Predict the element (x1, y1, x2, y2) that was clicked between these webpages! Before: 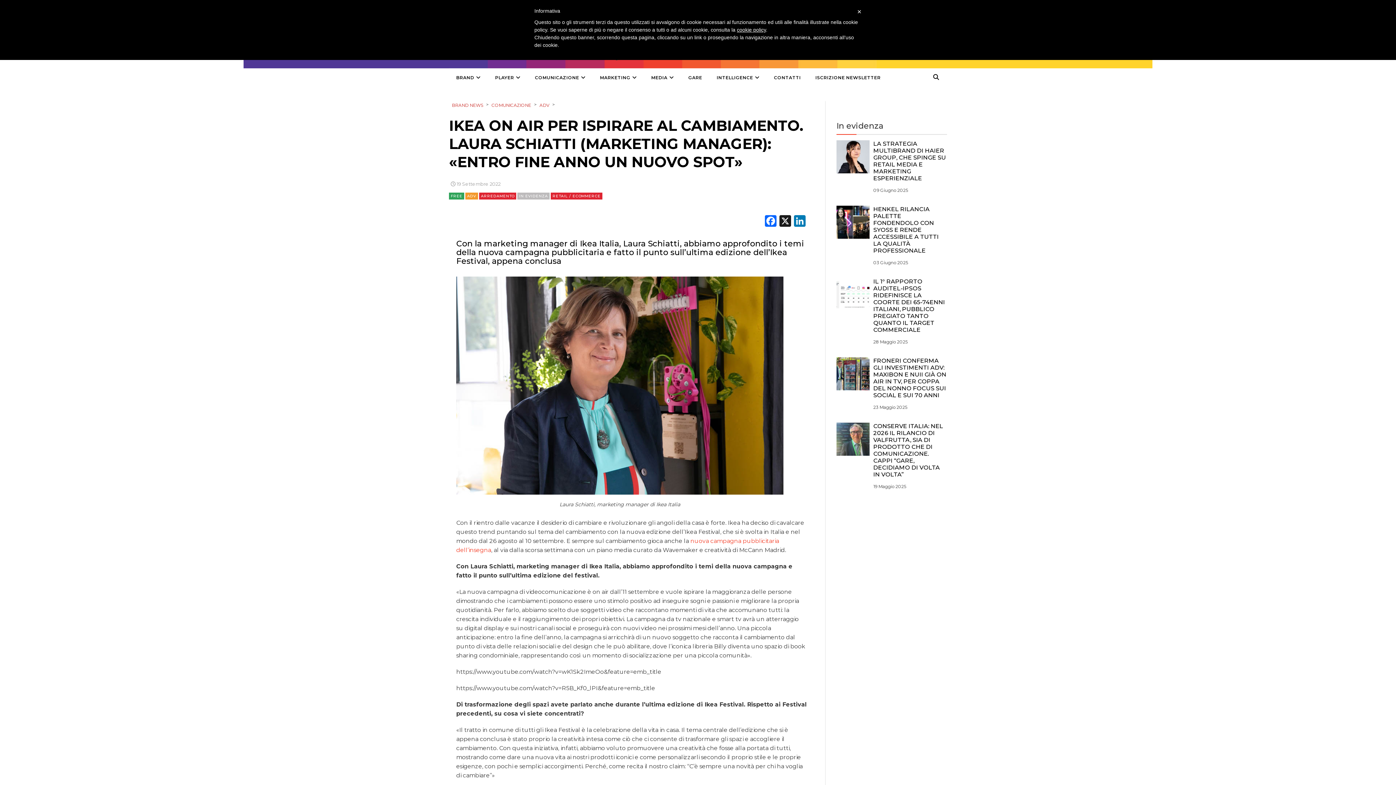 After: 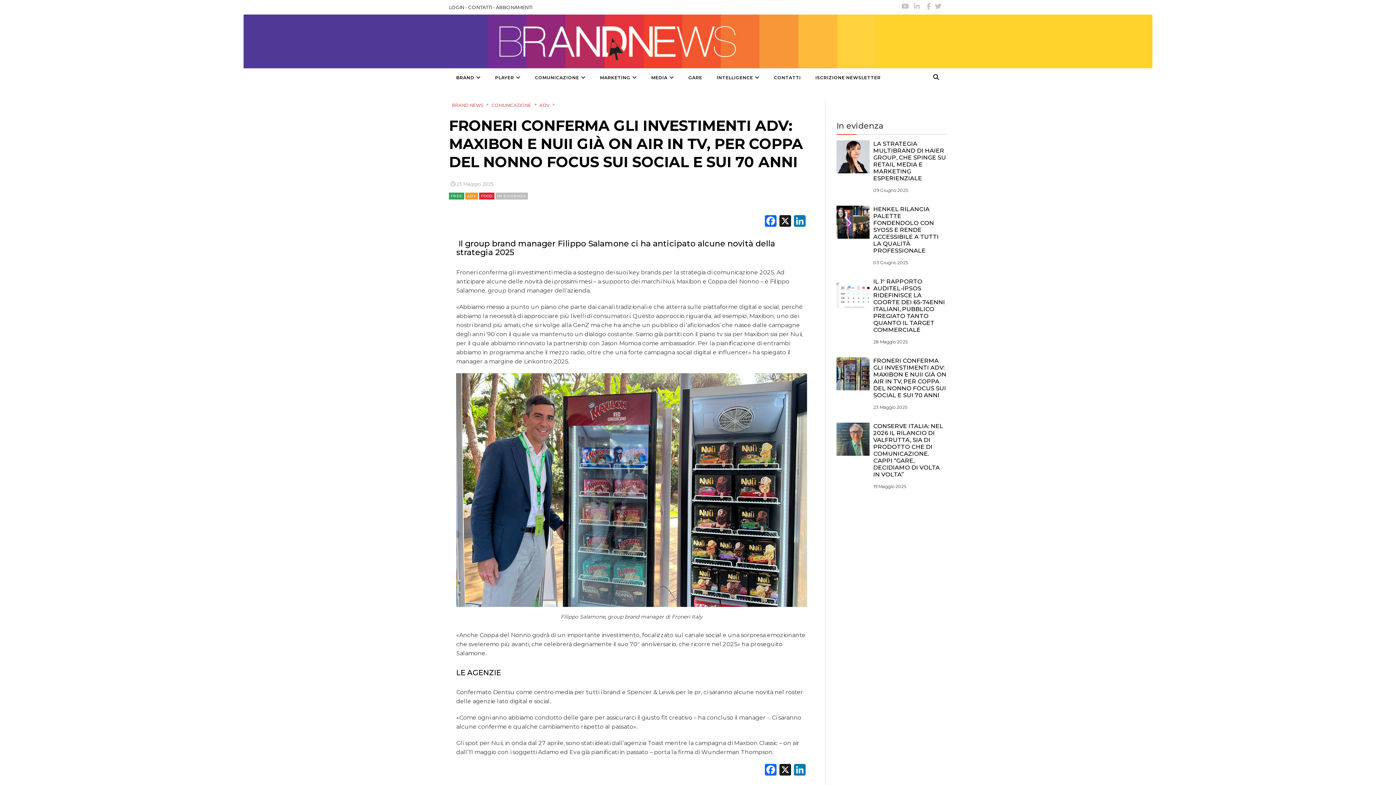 Action: bbox: (836, 370, 869, 377)